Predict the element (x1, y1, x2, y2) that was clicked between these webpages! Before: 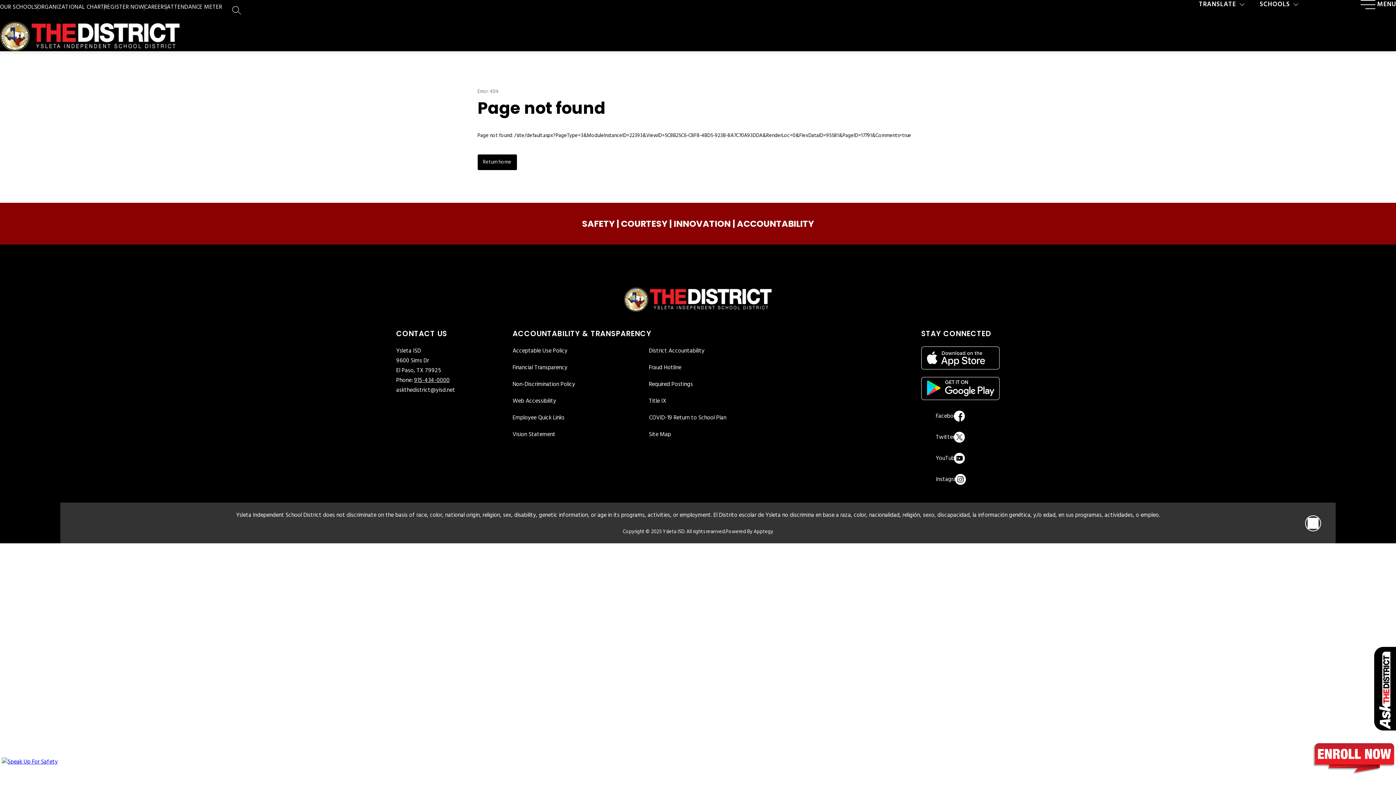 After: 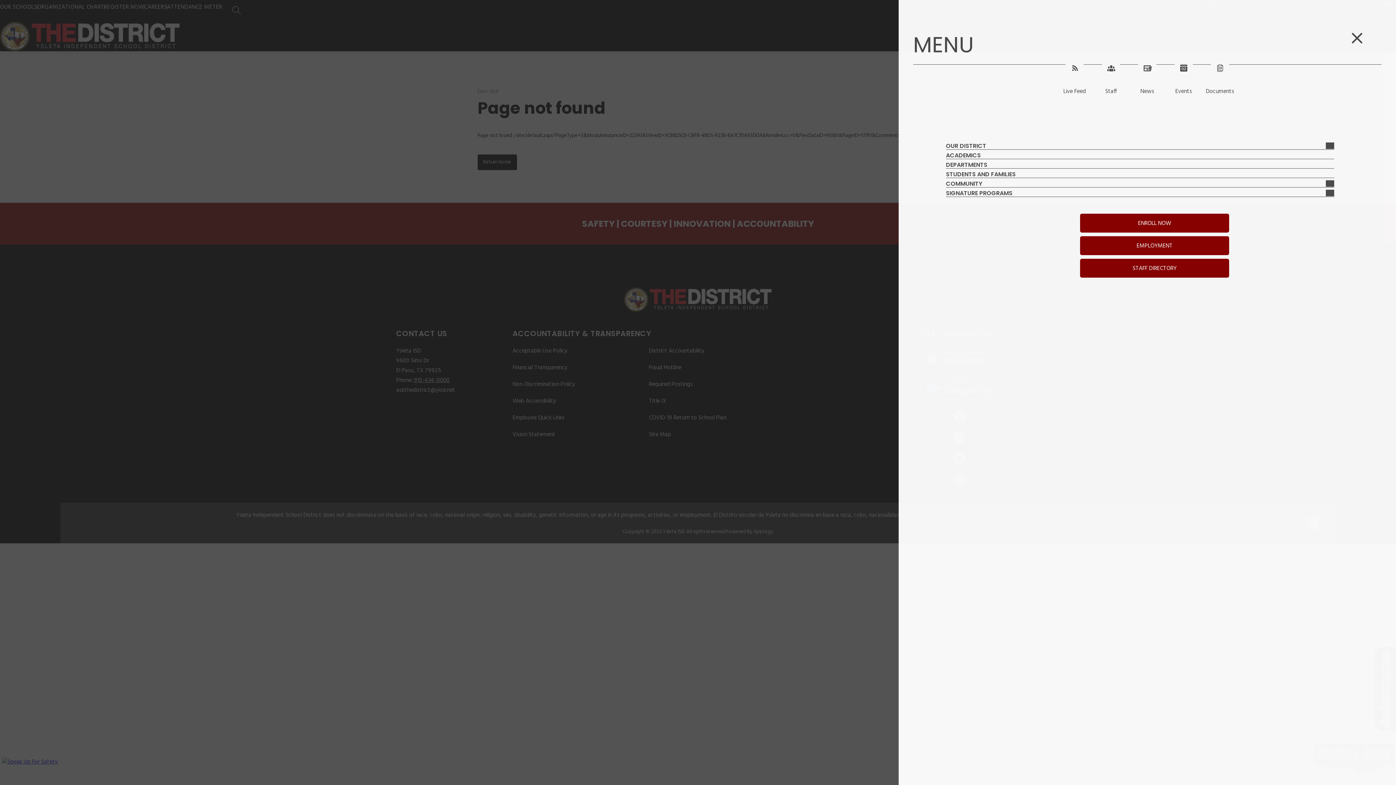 Action: bbox: (1361, 0, 1396, 9) label: MENU